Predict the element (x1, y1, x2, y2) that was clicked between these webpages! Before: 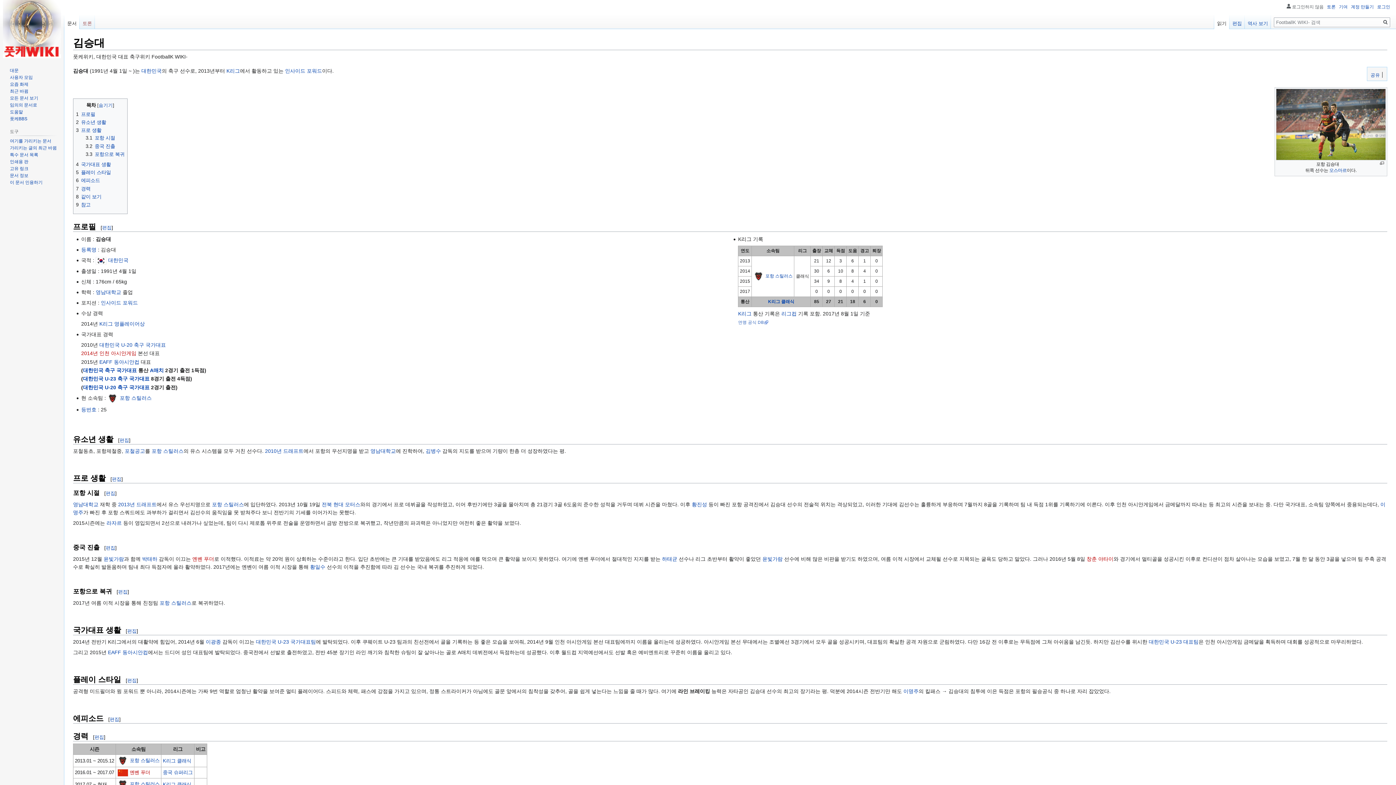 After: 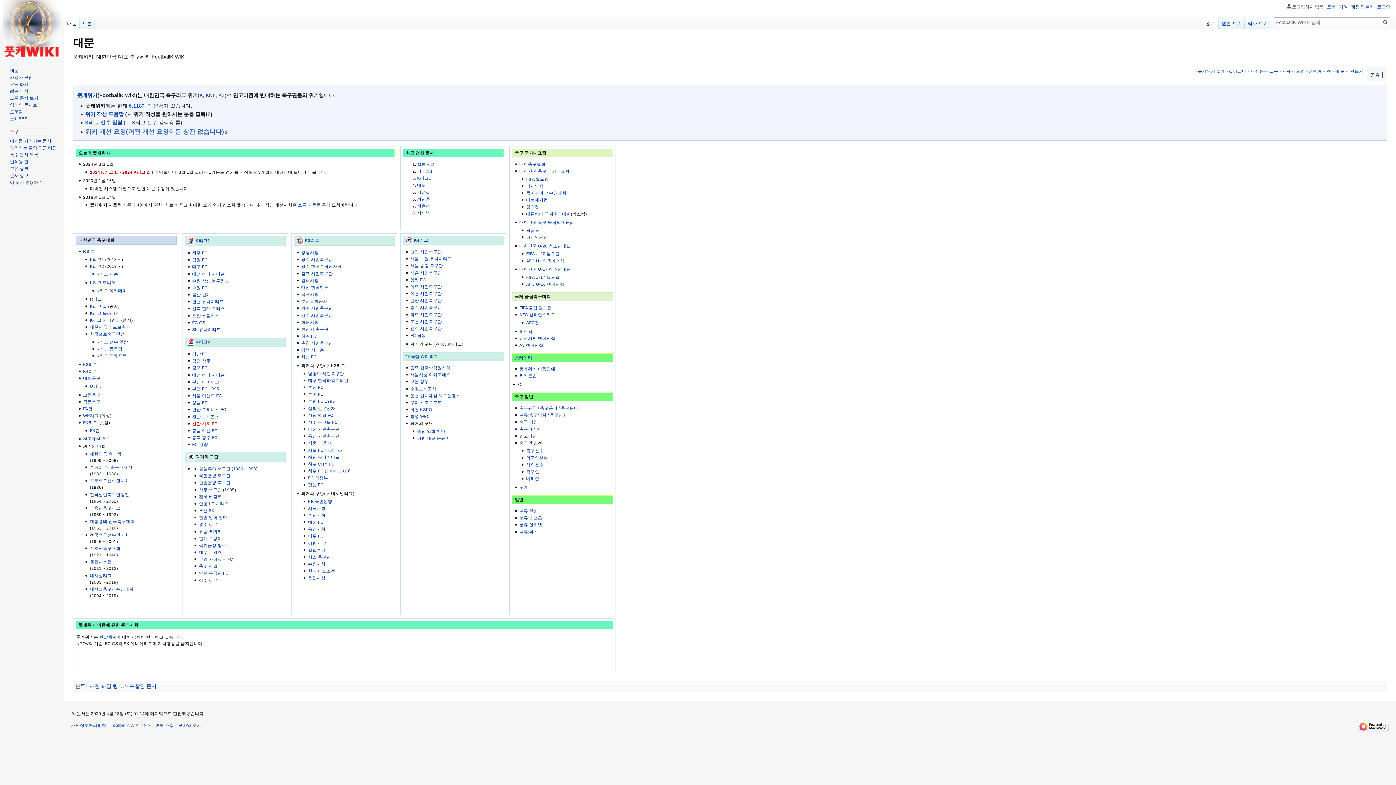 Action: bbox: (9, 67, 18, 73) label: 대문